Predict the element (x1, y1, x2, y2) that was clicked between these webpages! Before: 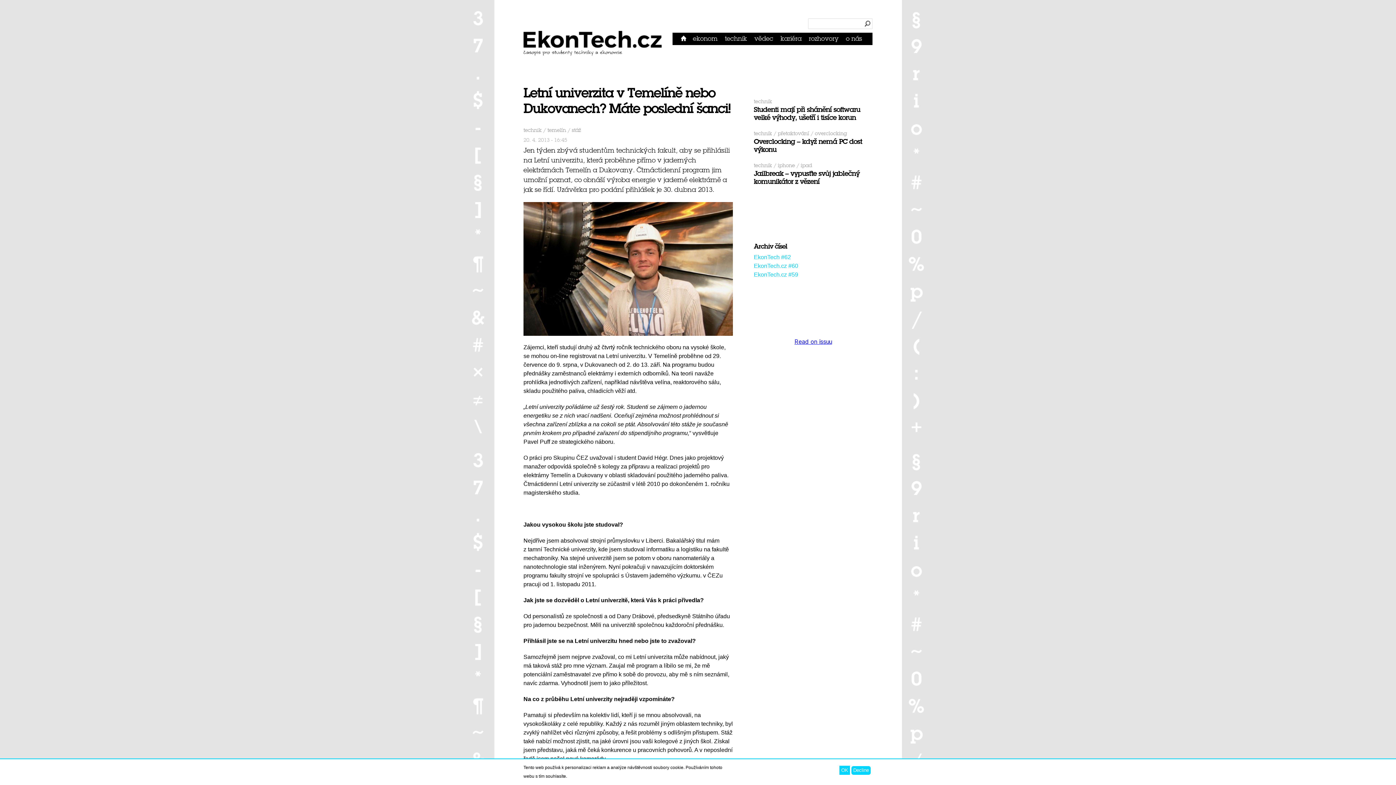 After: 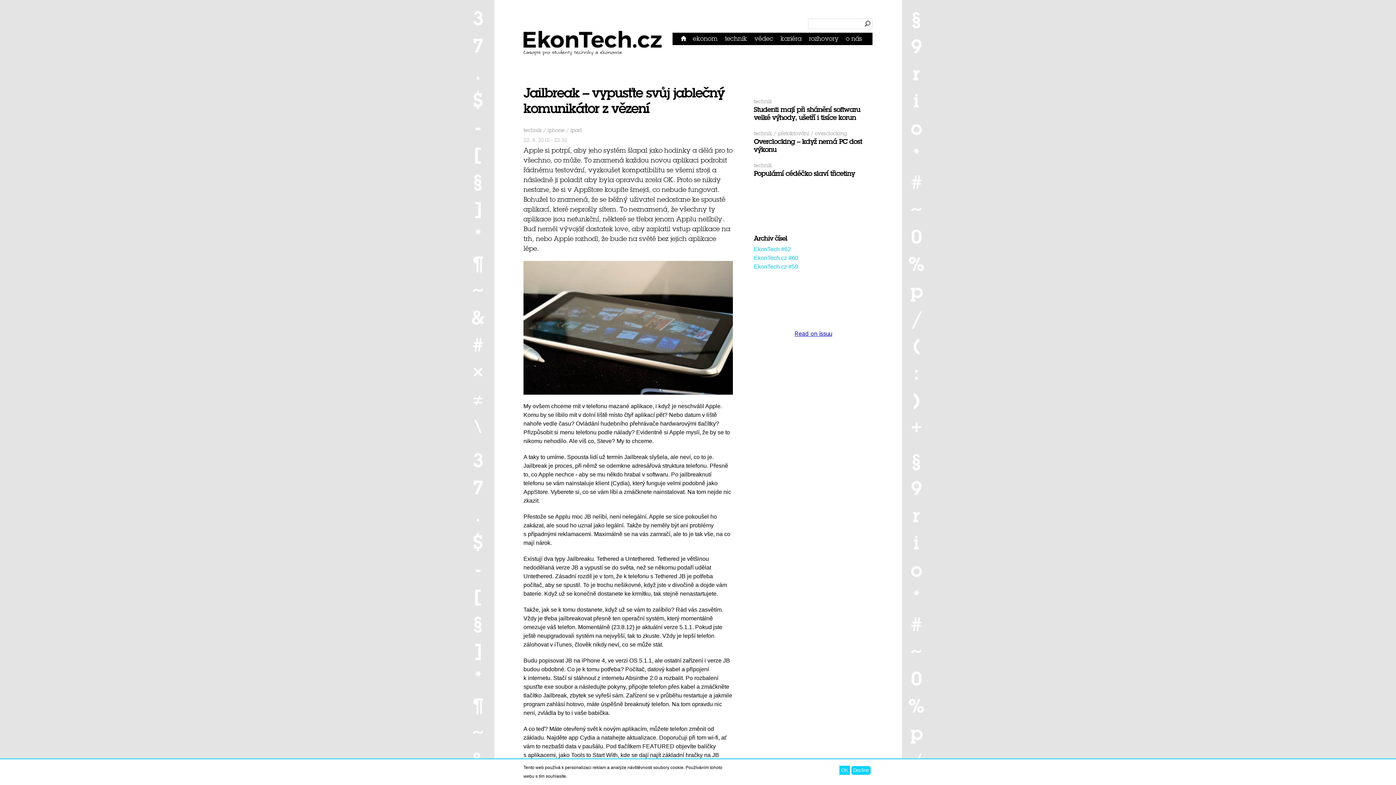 Action: bbox: (754, 169, 859, 186) label: Jailbreak – vypusťte svůj jablečný komunikátor z vězení